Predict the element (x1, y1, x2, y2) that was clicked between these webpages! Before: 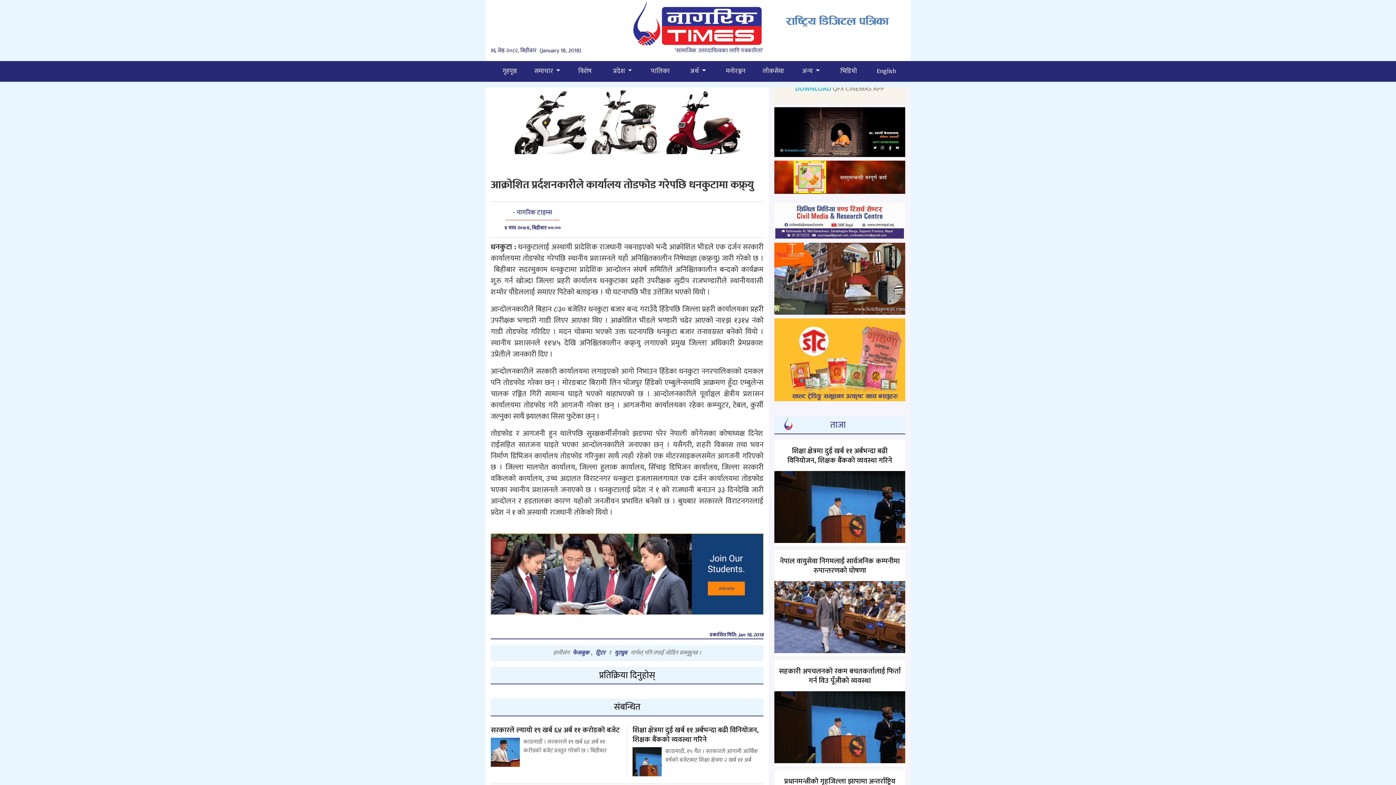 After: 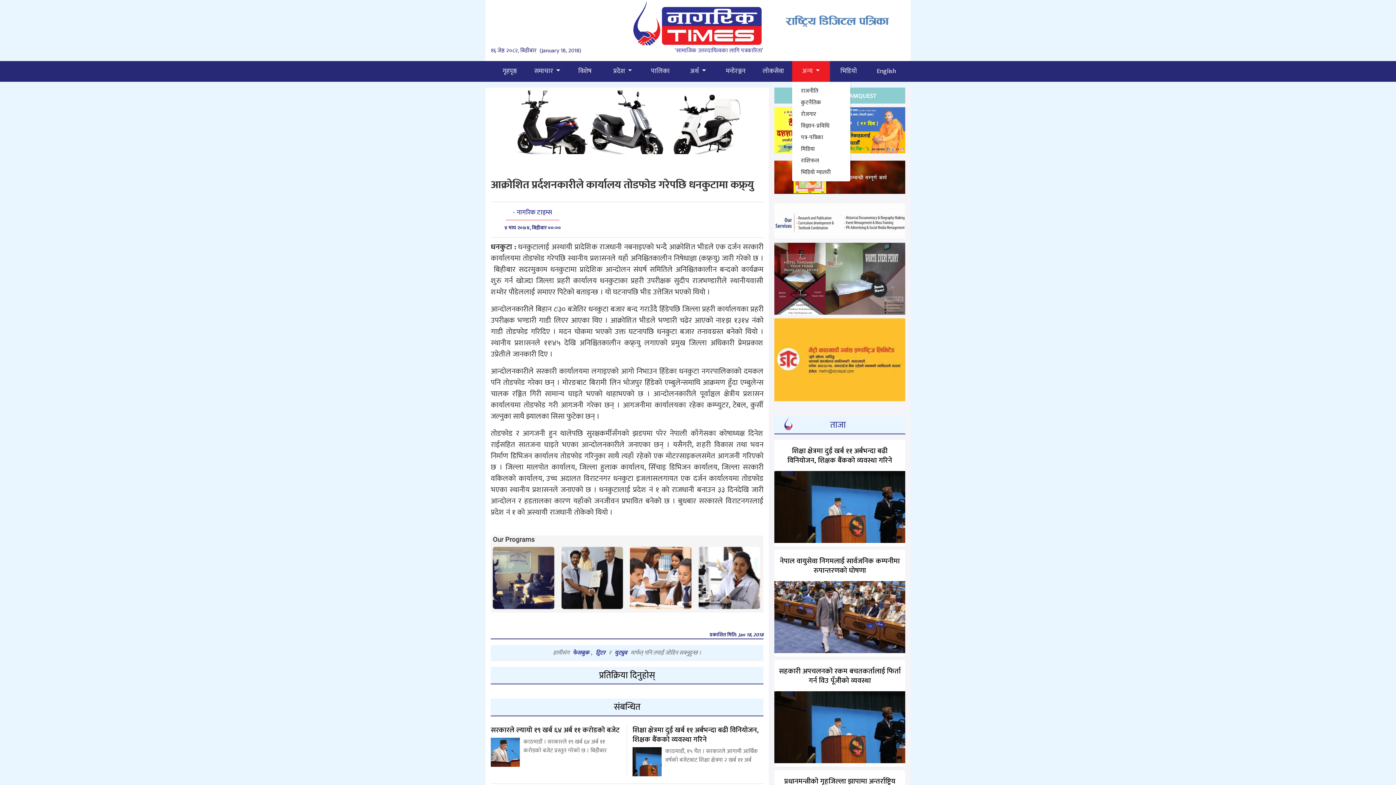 Action: bbox: (792, 61, 830, 81) label: अन्य 